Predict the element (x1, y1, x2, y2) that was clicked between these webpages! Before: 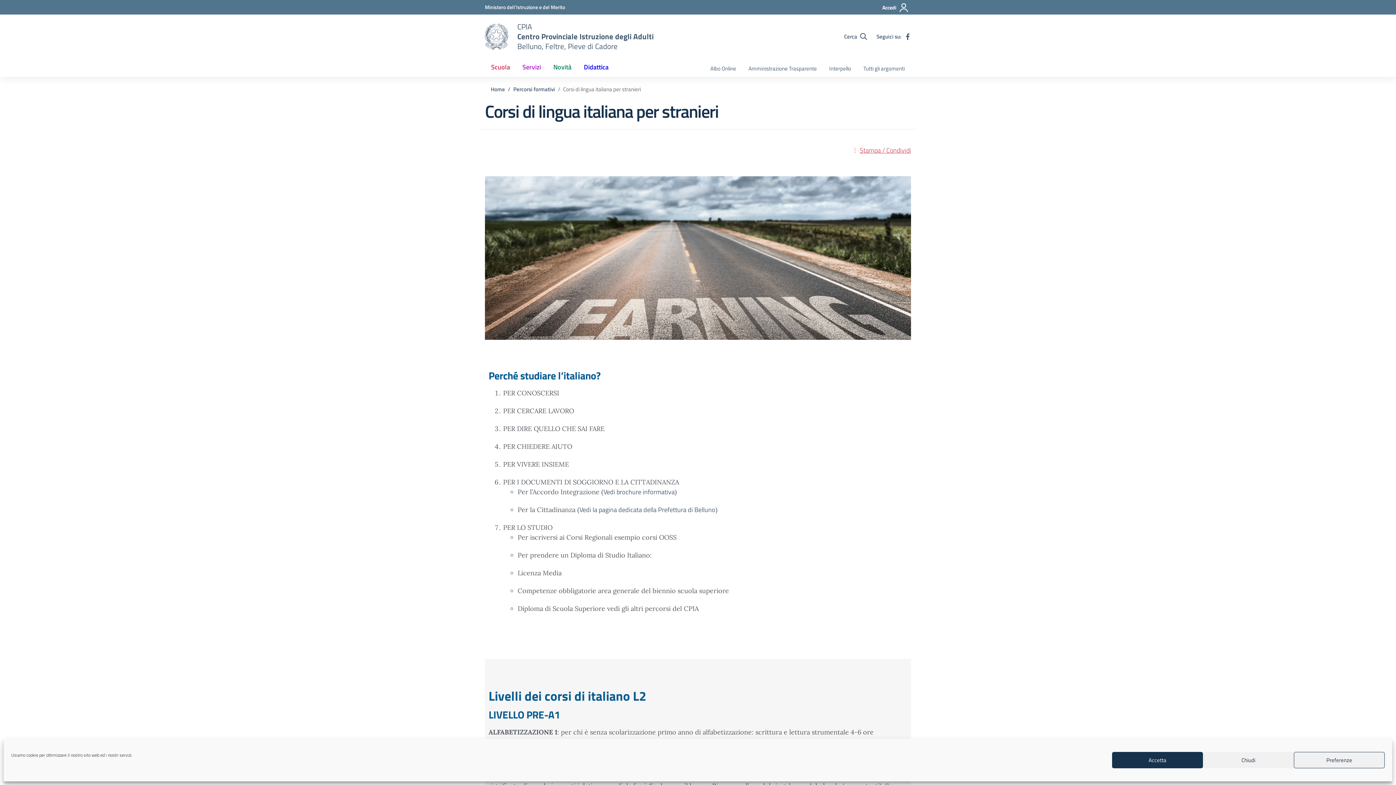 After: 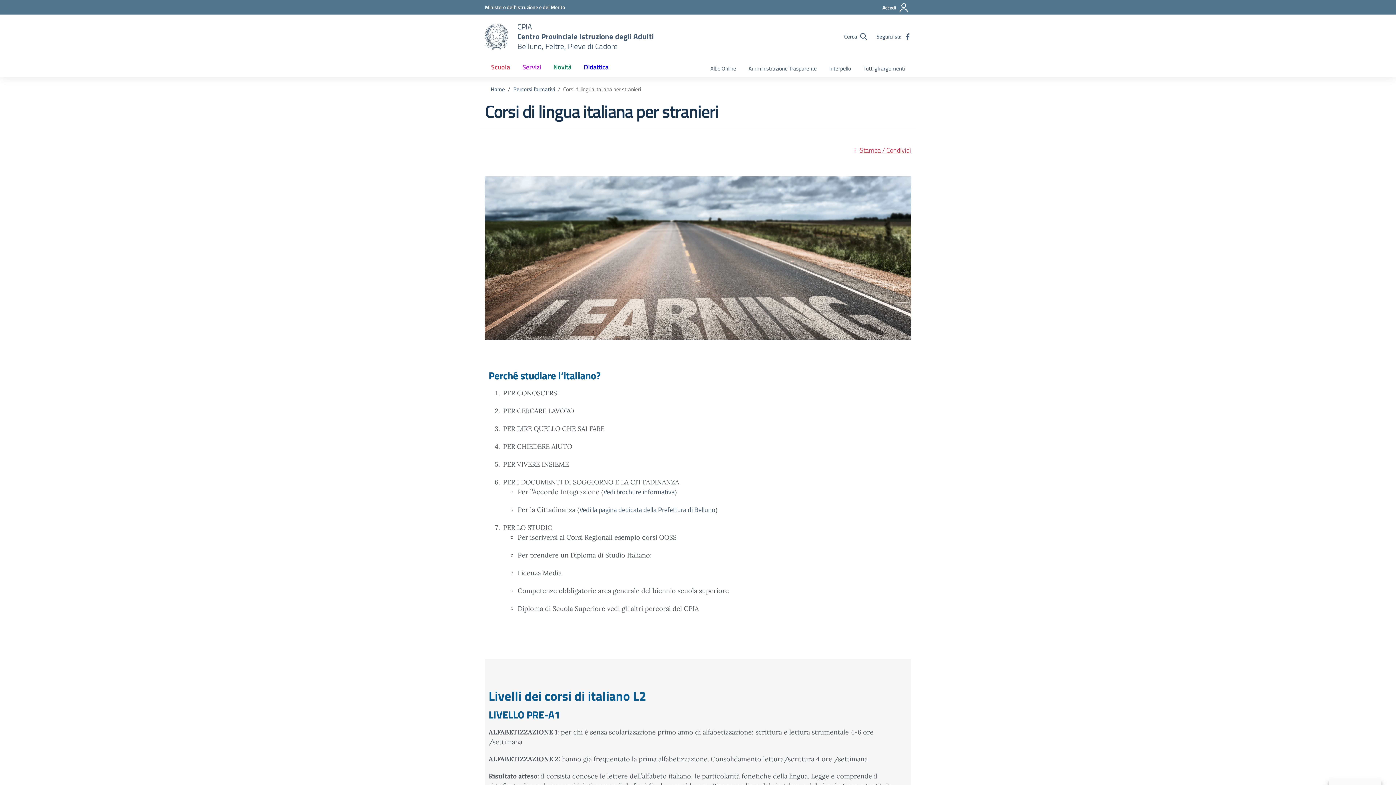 Action: label: Accetta bbox: (1112, 752, 1203, 768)